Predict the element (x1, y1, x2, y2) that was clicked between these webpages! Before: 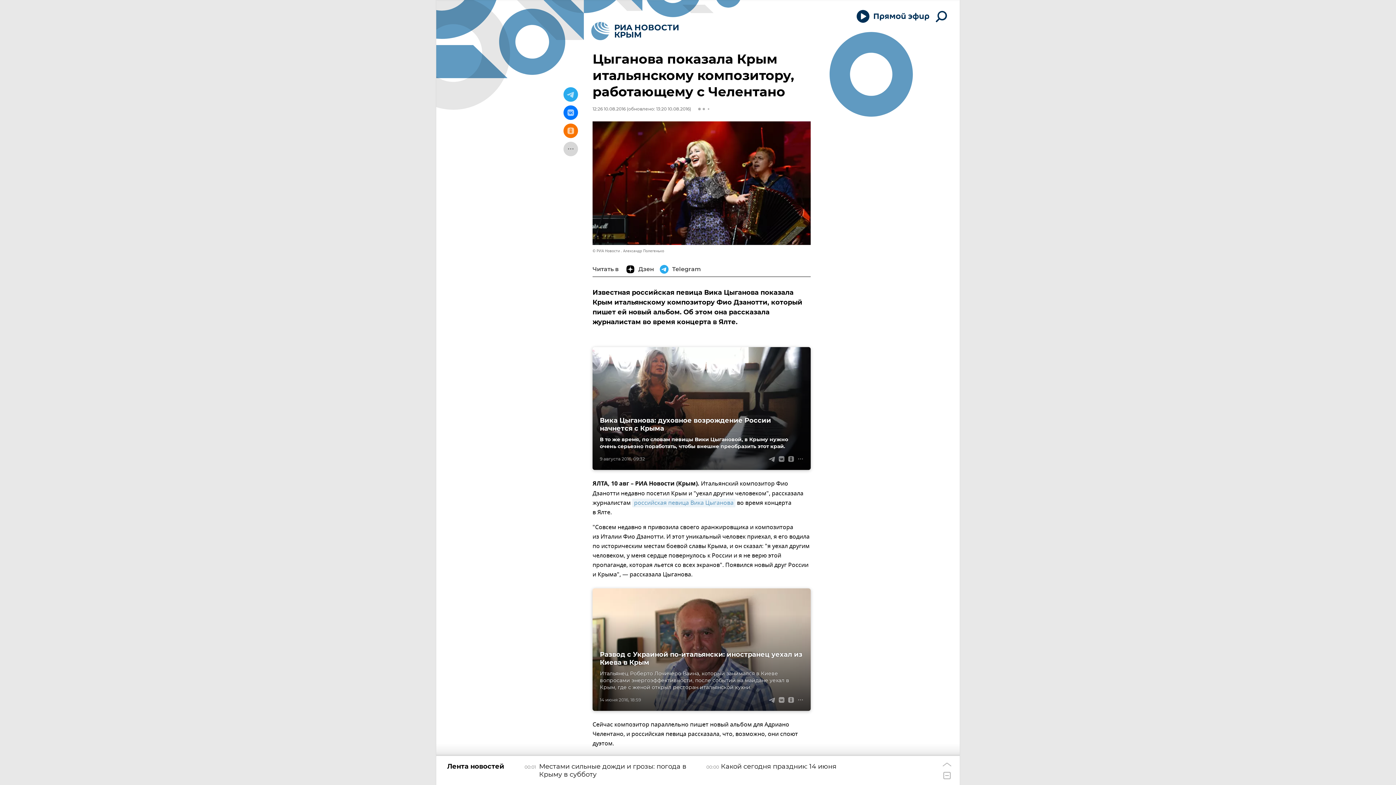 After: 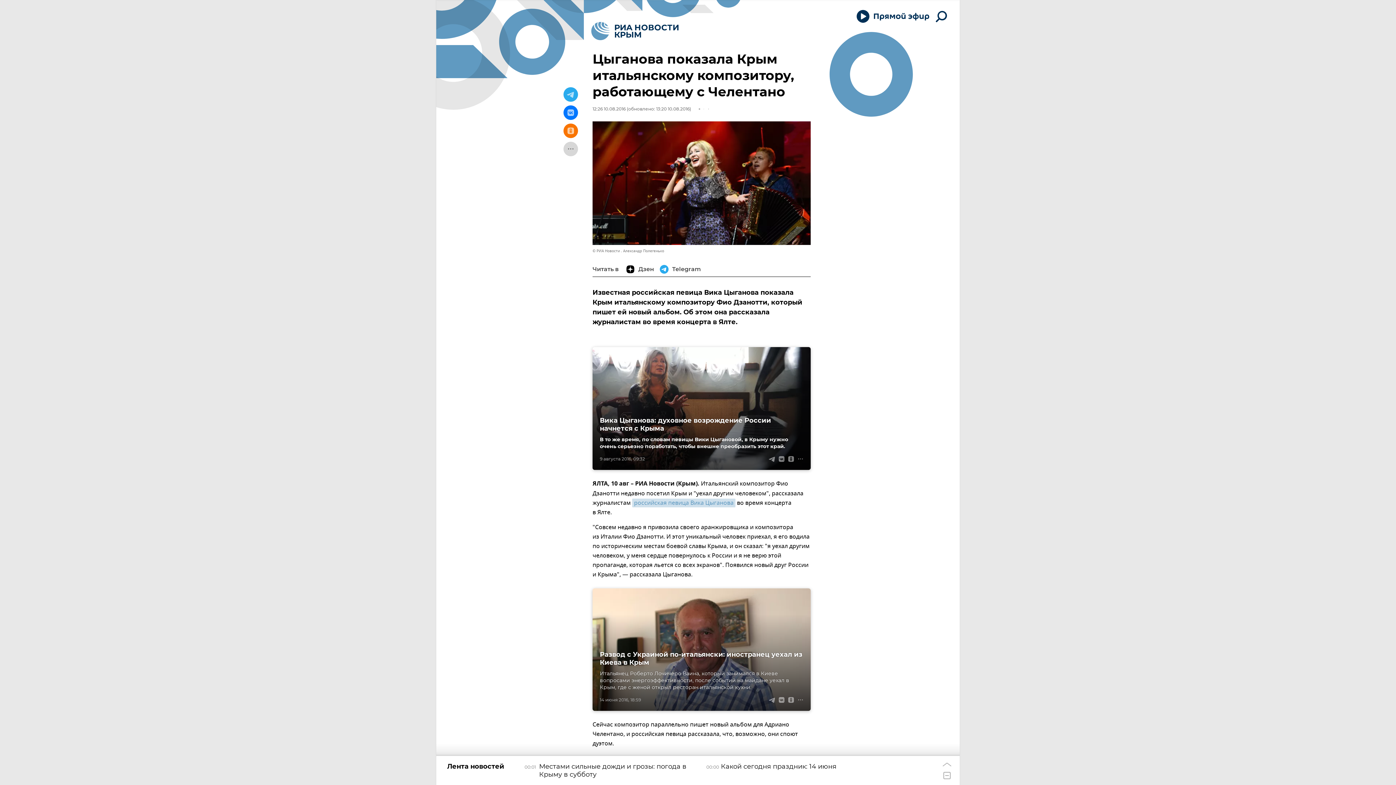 Action: bbox: (632, 498, 735, 507) label: российская певица Вика Цыганова